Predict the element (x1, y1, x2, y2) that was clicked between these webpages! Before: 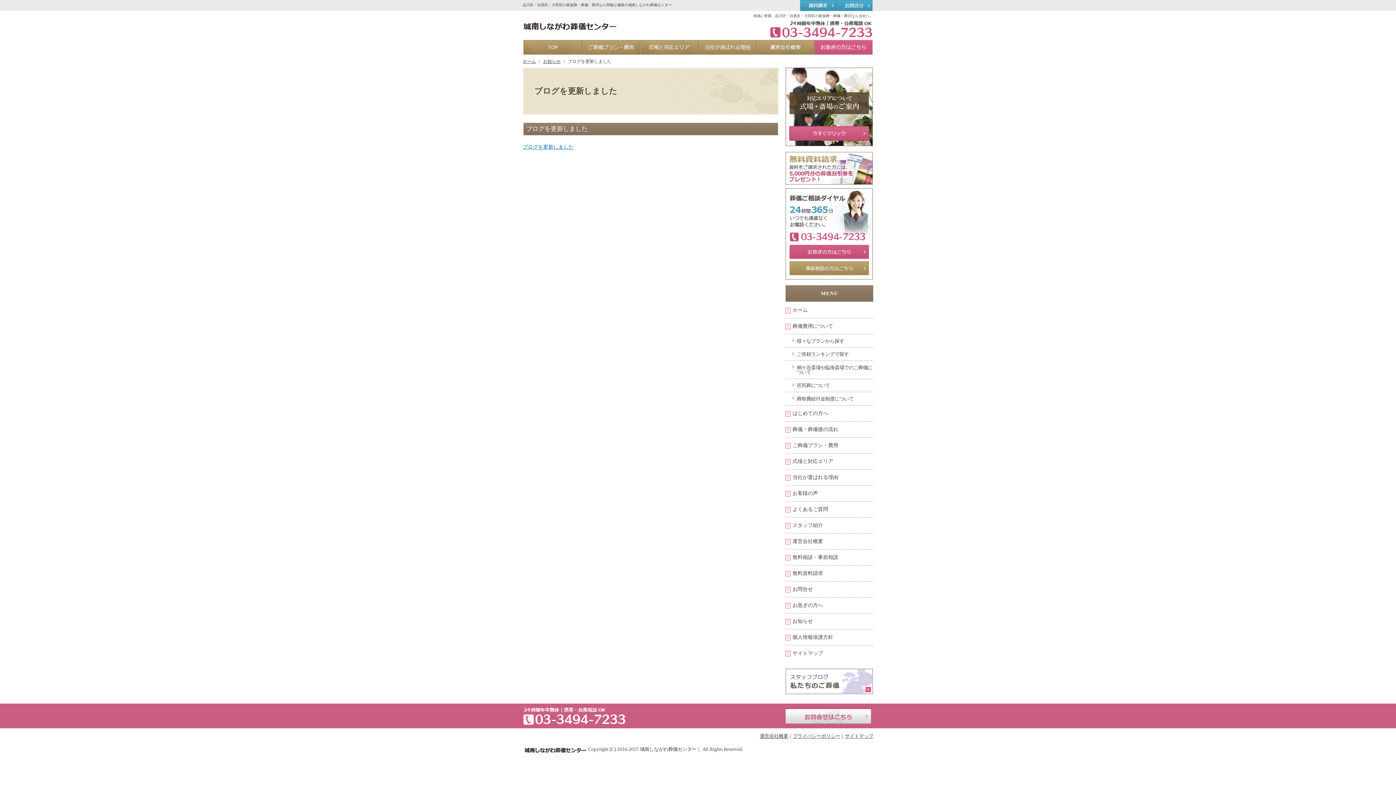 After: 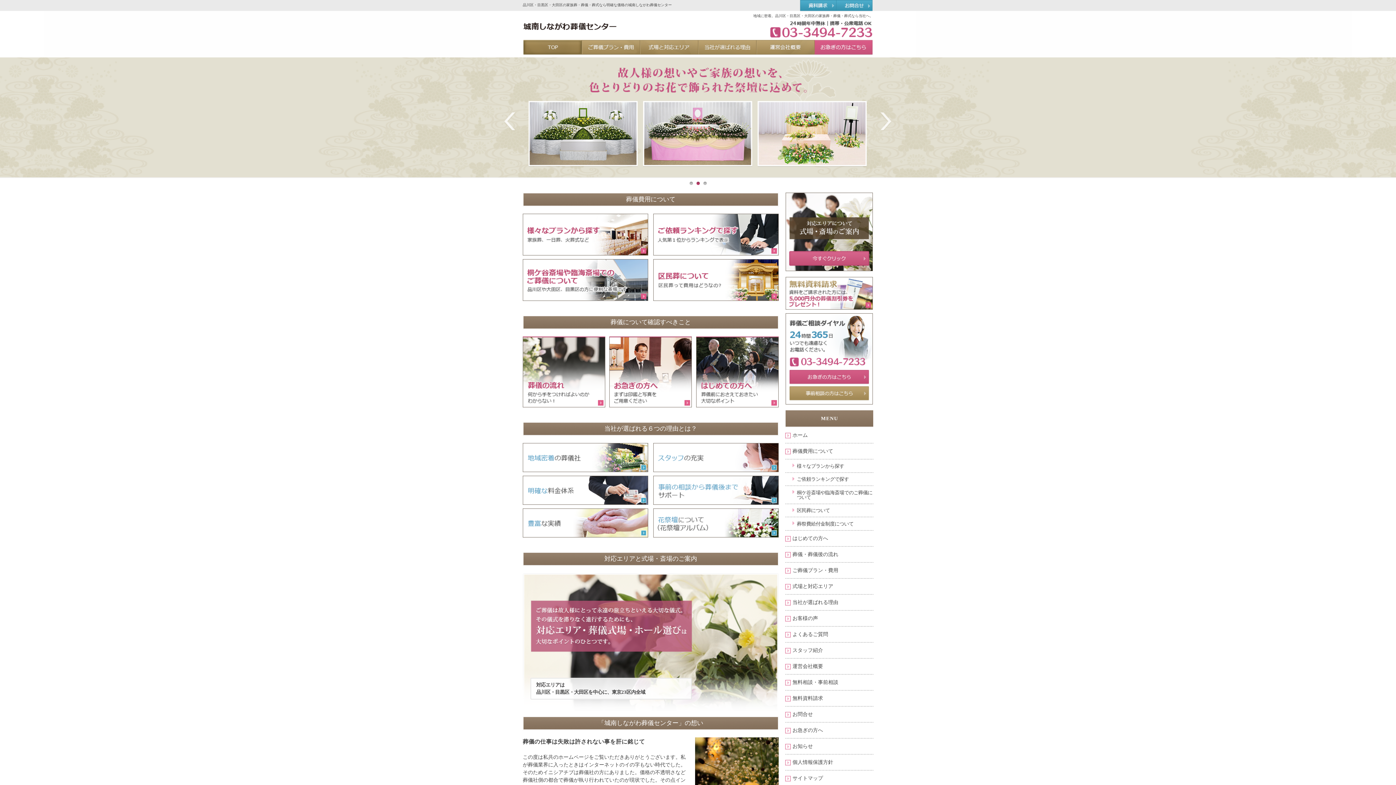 Action: bbox: (523, 40, 581, 54) label: ホーム